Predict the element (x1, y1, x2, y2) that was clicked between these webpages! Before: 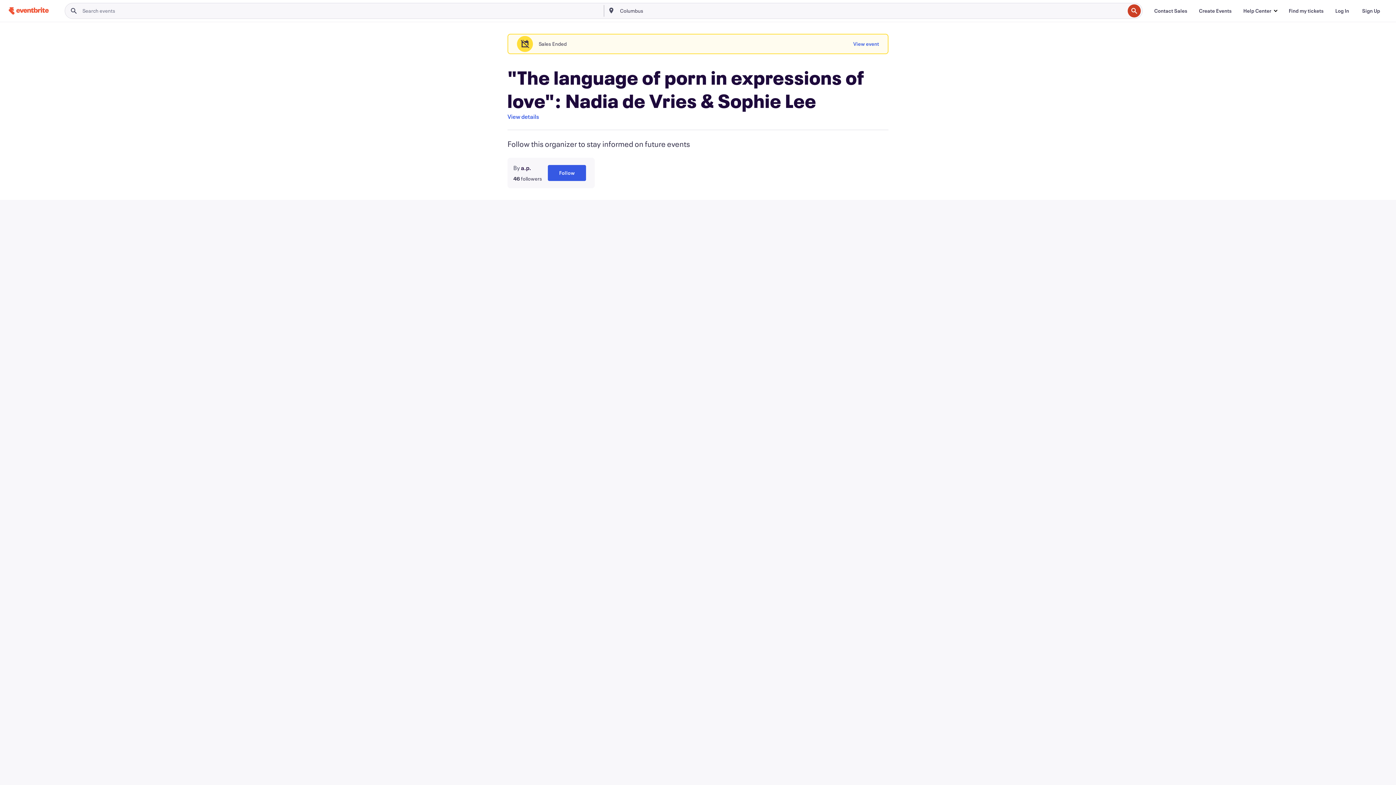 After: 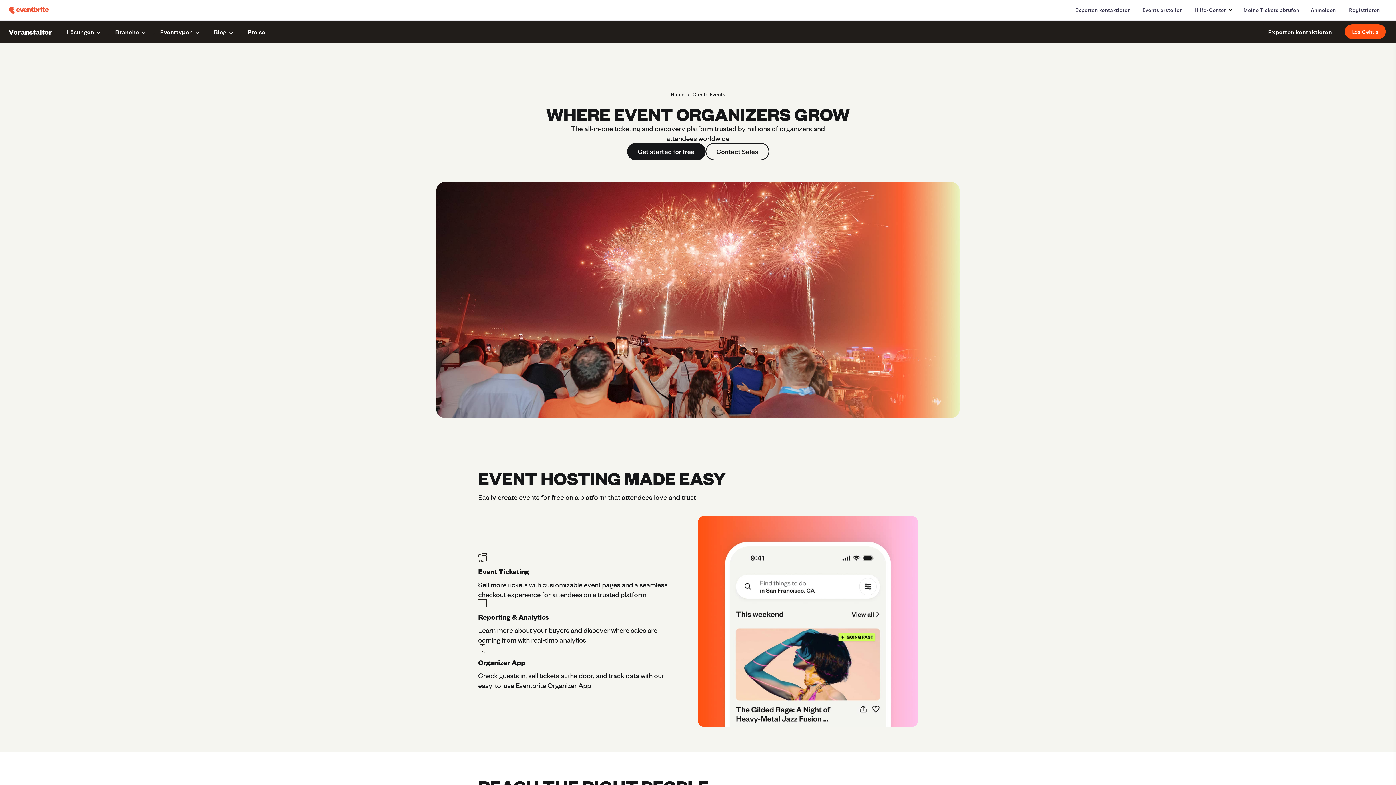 Action: label: Create Events bbox: (1193, 3, 1237, 18)